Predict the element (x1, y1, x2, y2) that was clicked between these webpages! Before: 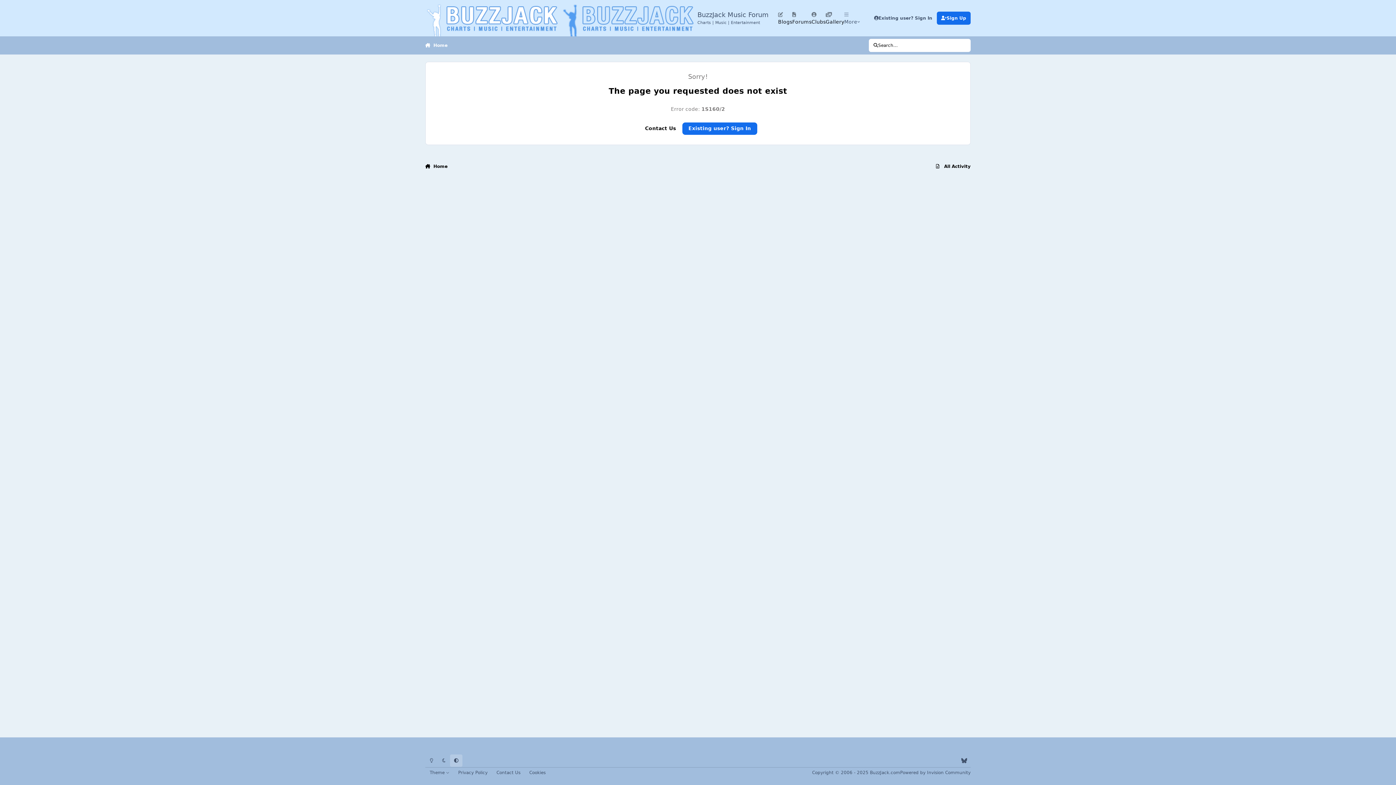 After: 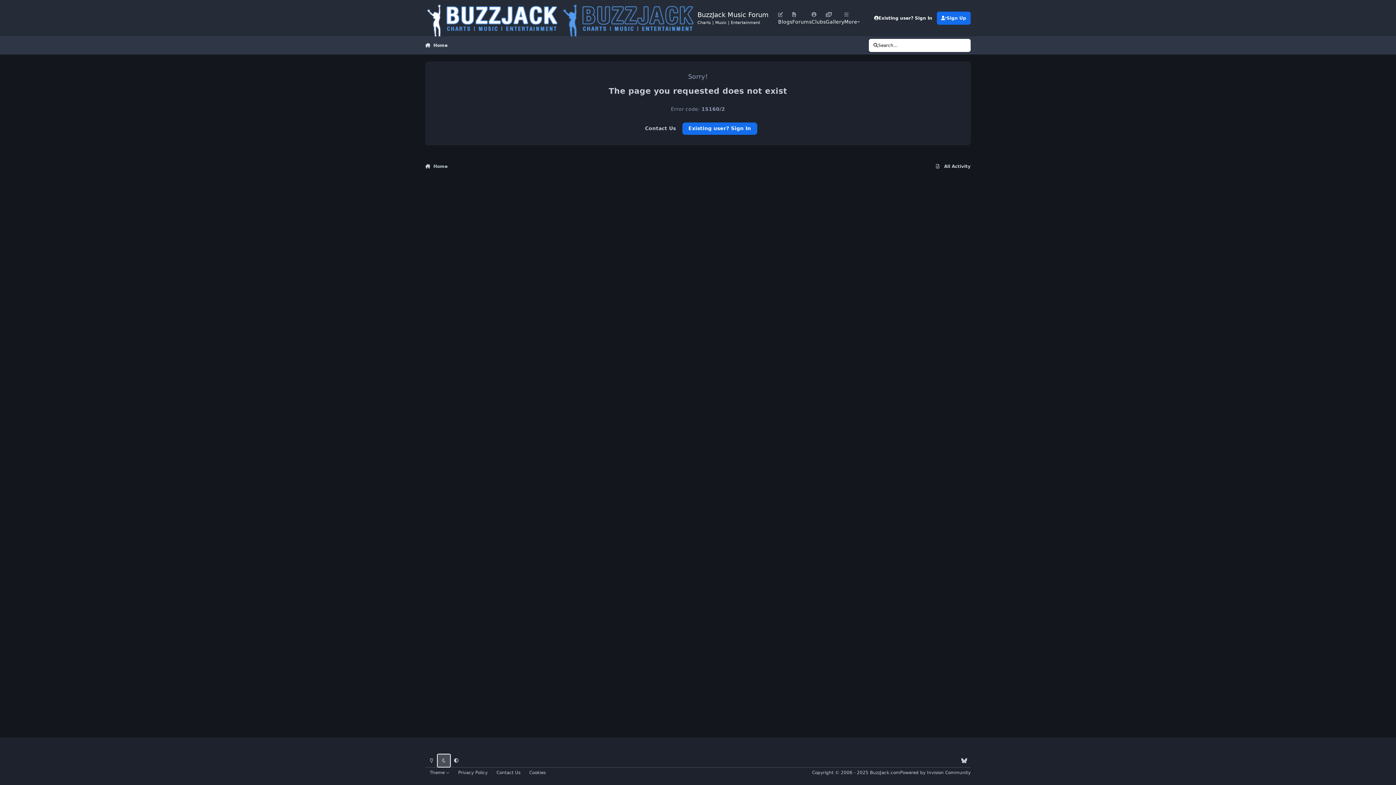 Action: bbox: (437, 755, 450, 767) label: Dark Mode